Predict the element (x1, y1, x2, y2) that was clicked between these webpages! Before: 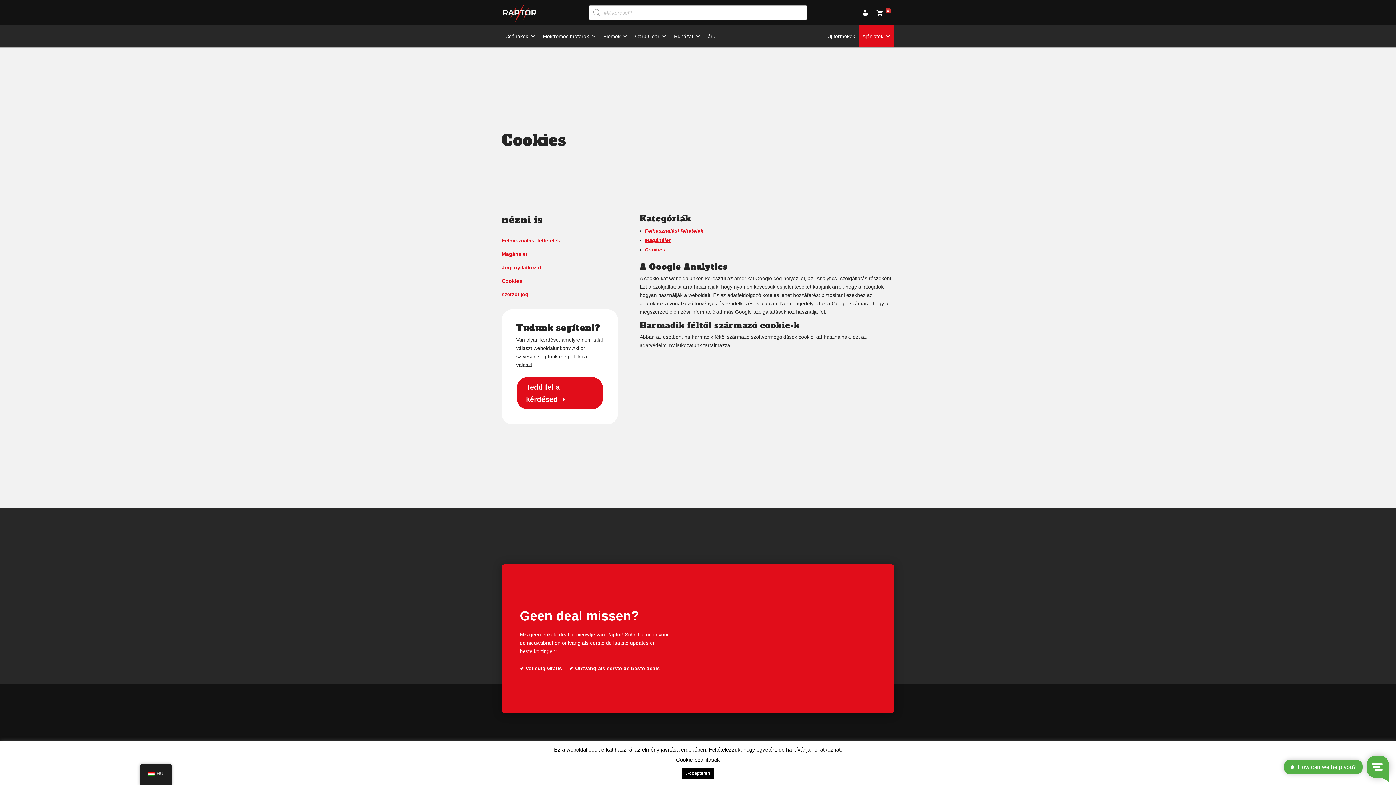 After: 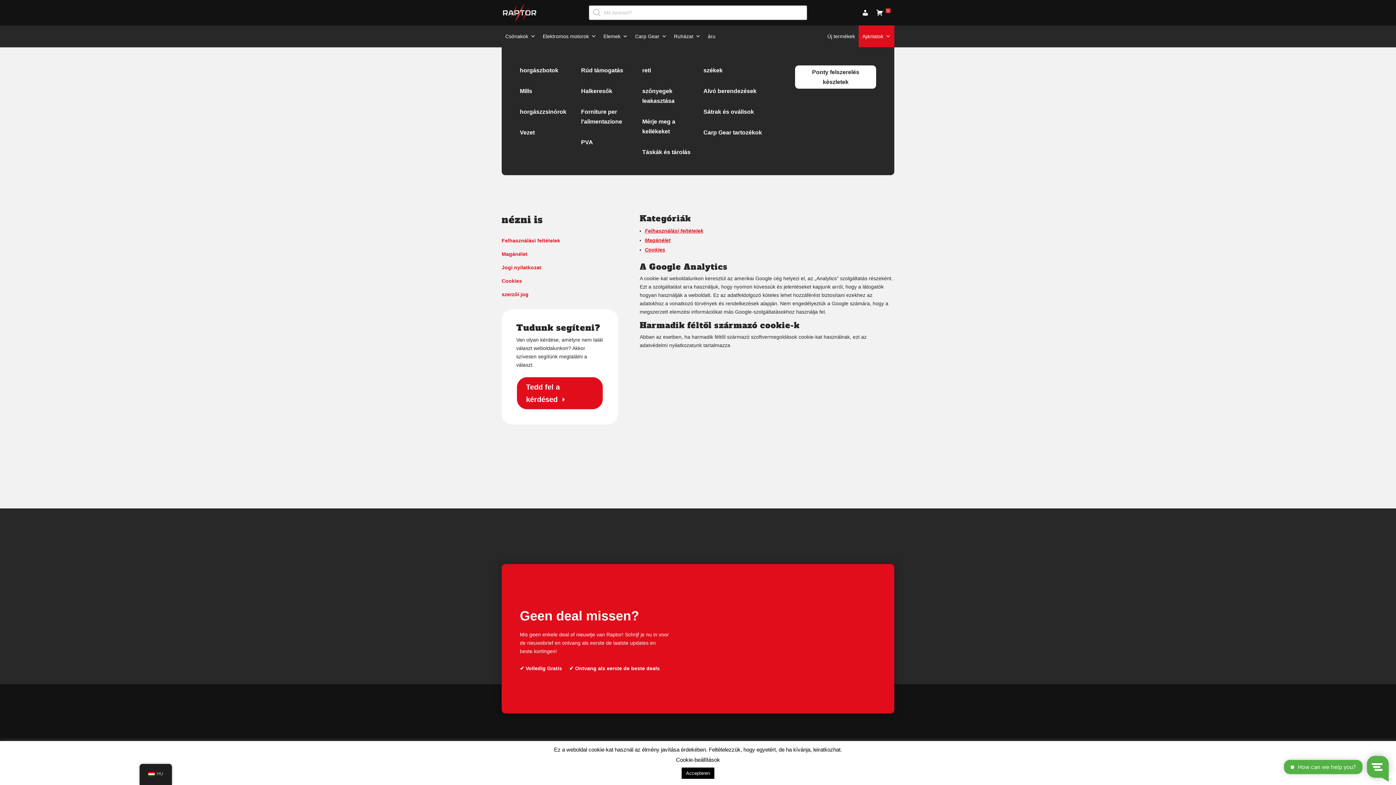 Action: label: Carp Gear bbox: (631, 25, 670, 47)